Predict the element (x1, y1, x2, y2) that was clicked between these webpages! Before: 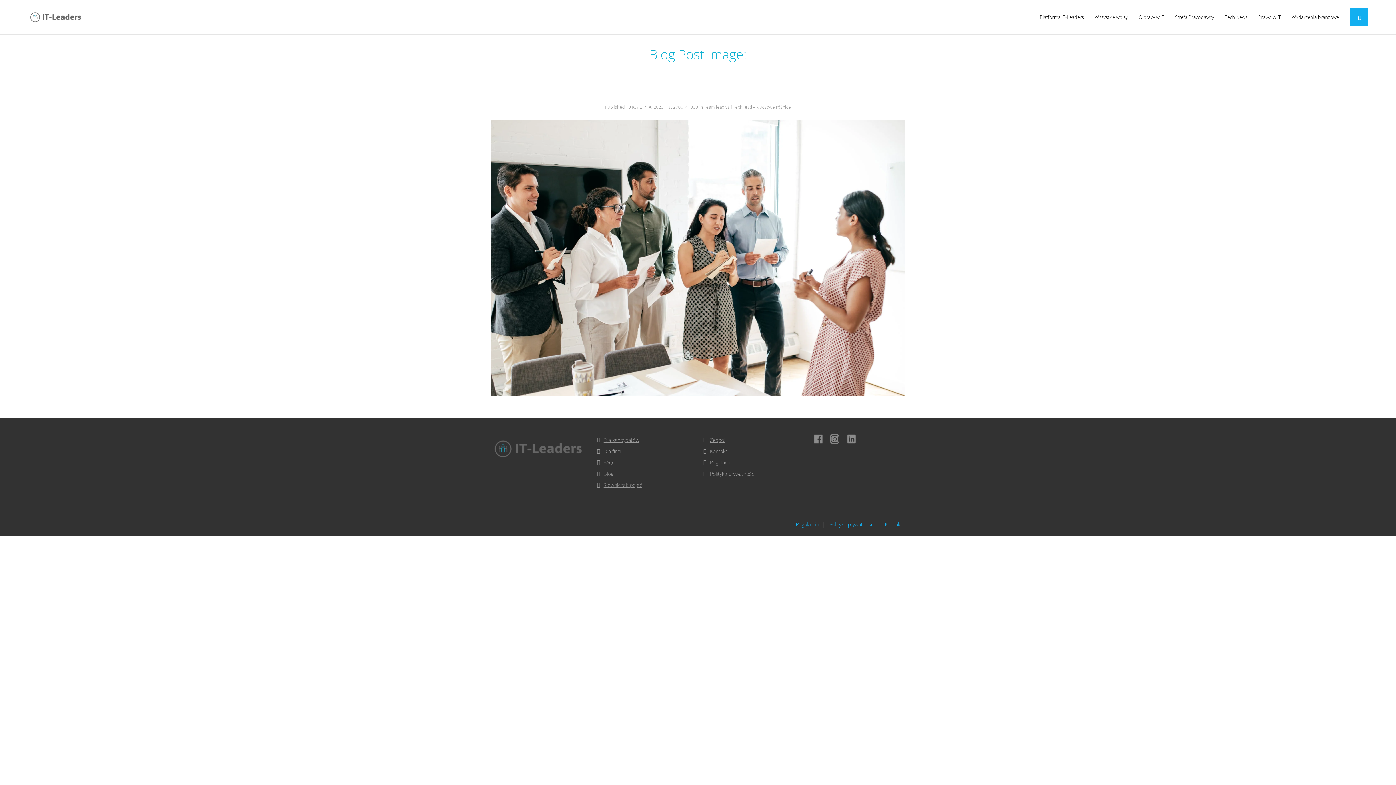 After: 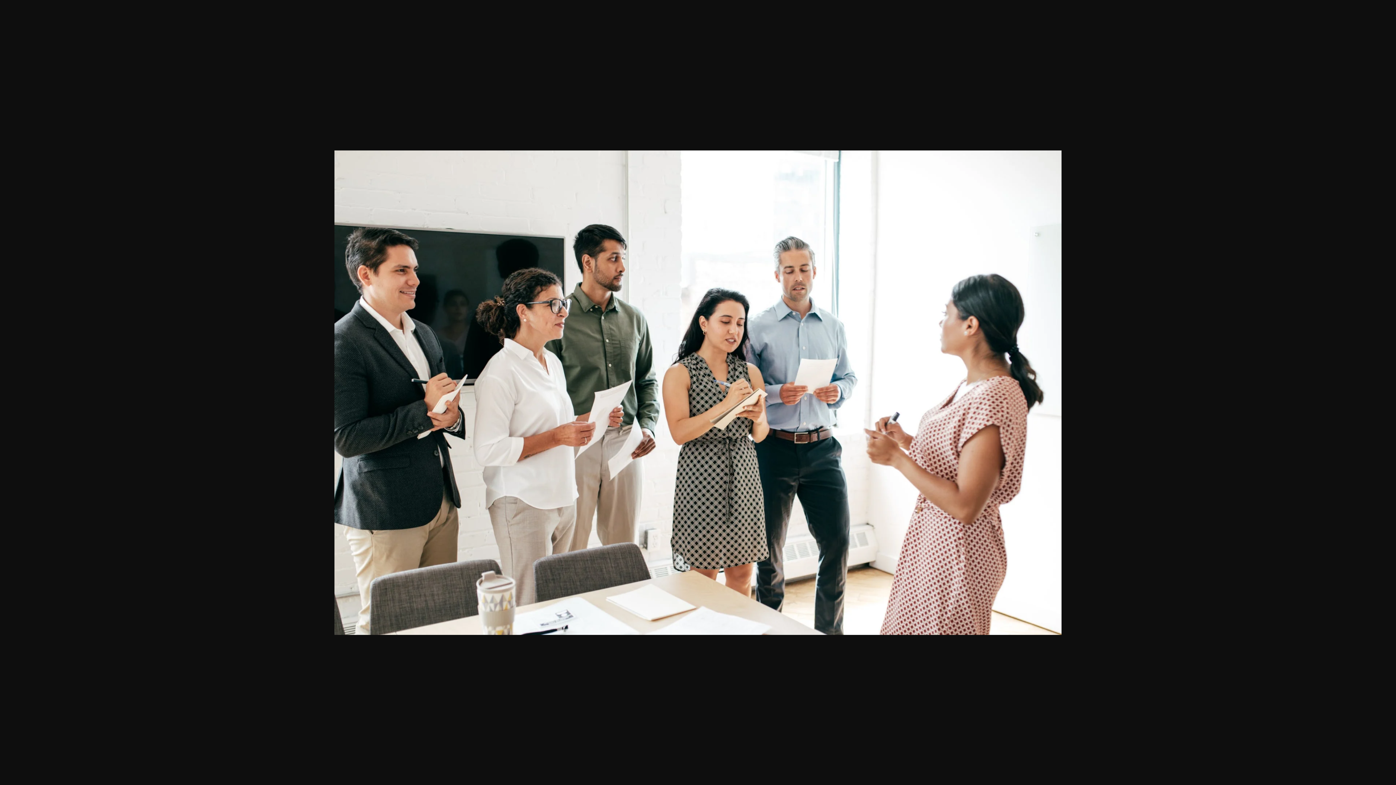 Action: label: 2000 × 1333 bbox: (673, 104, 698, 110)